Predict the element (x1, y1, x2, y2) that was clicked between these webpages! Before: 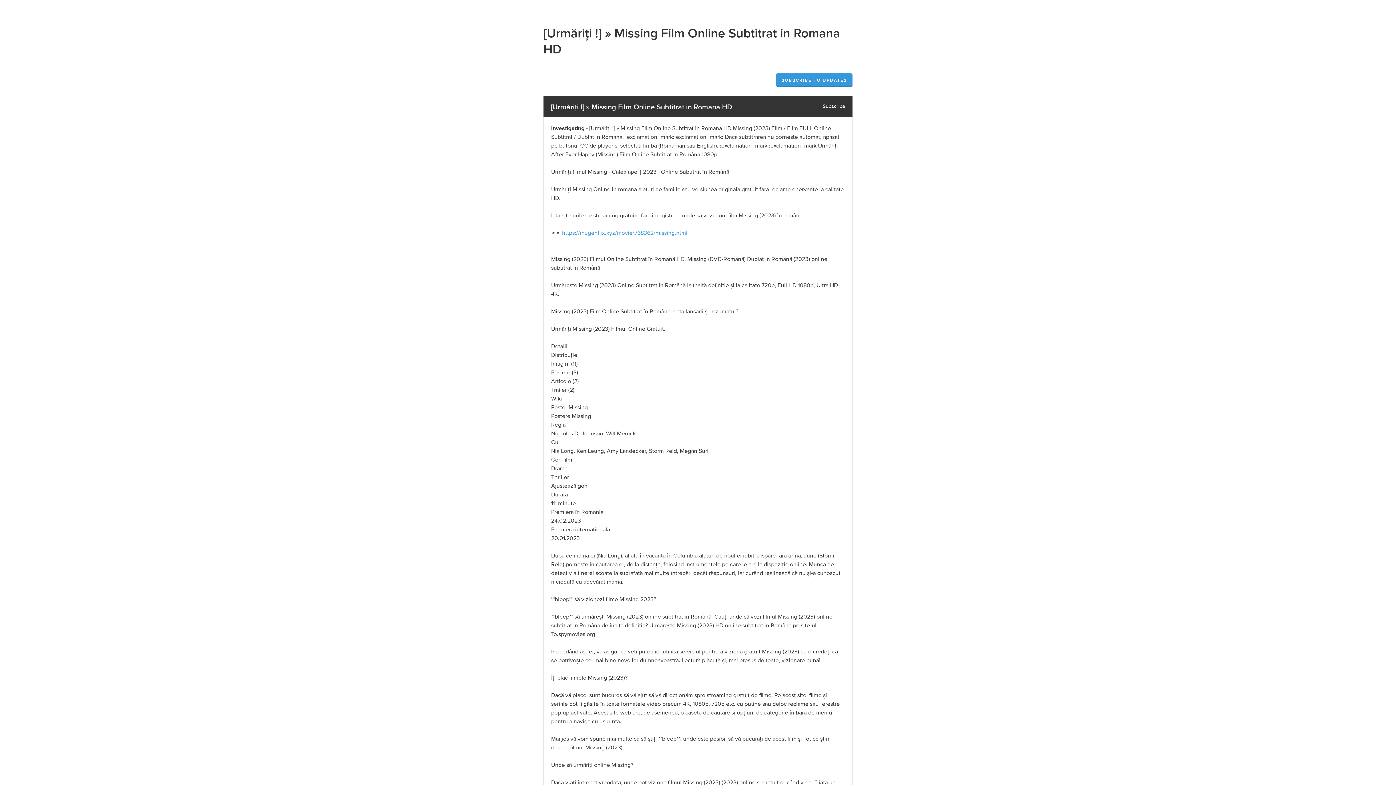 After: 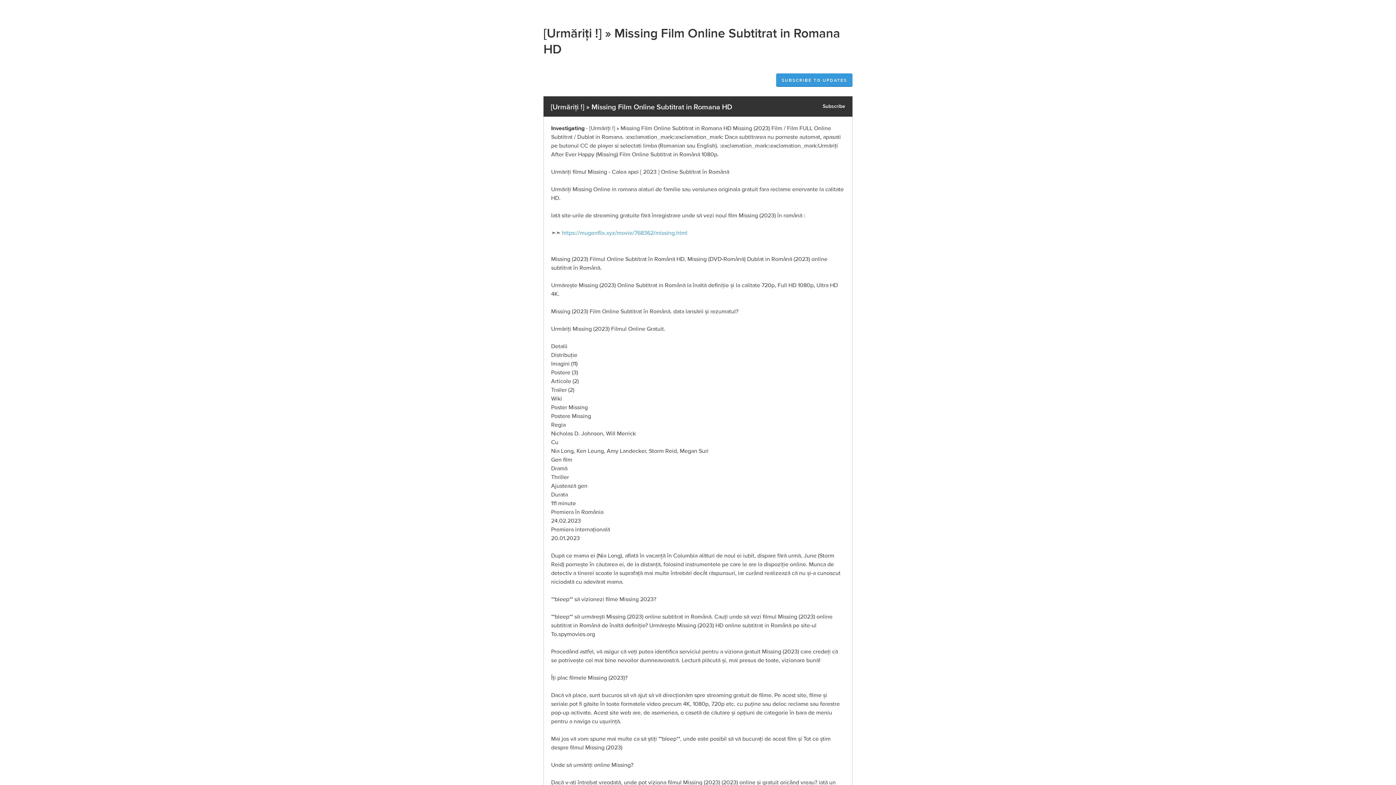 Action: bbox: (562, 229, 687, 236) label: https://mugenflix.xyz/movie/768362/missing.html